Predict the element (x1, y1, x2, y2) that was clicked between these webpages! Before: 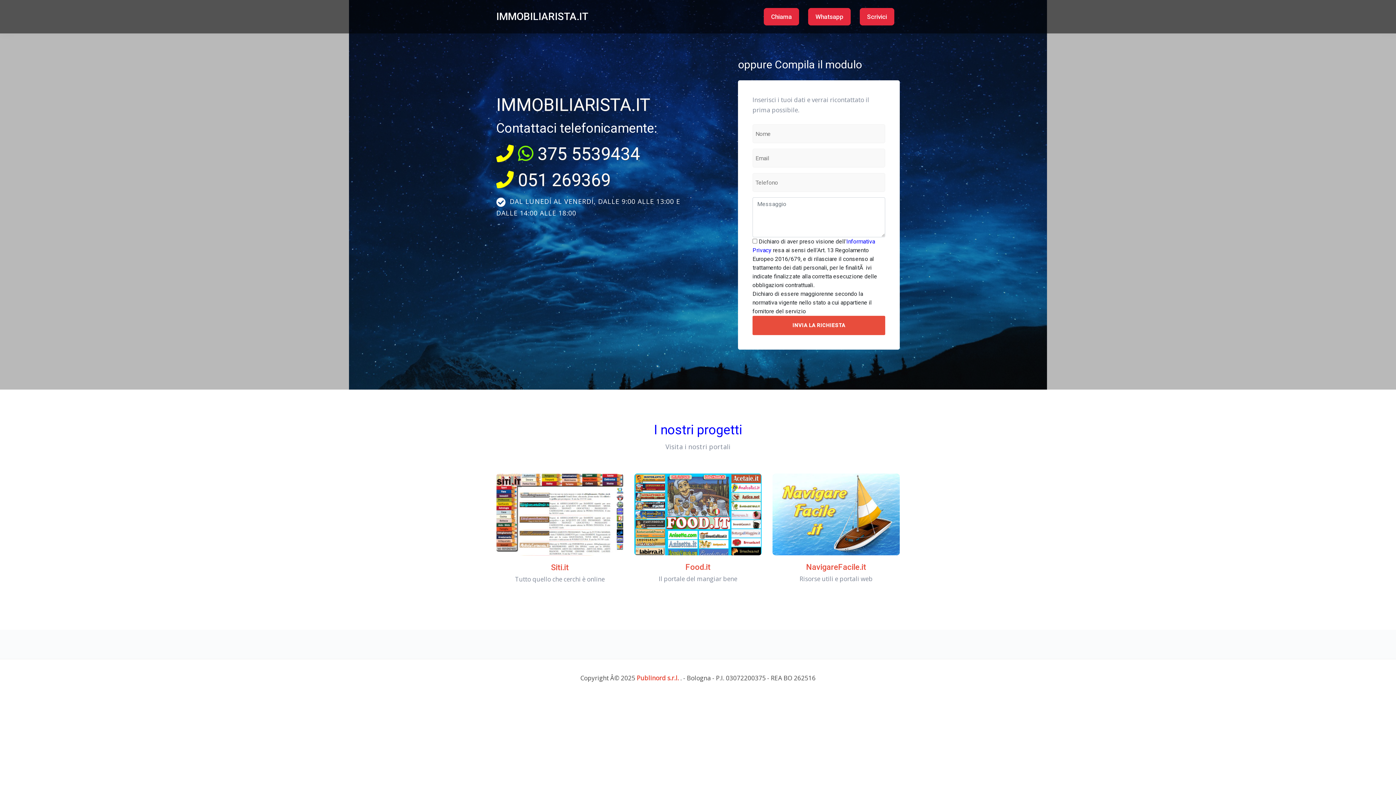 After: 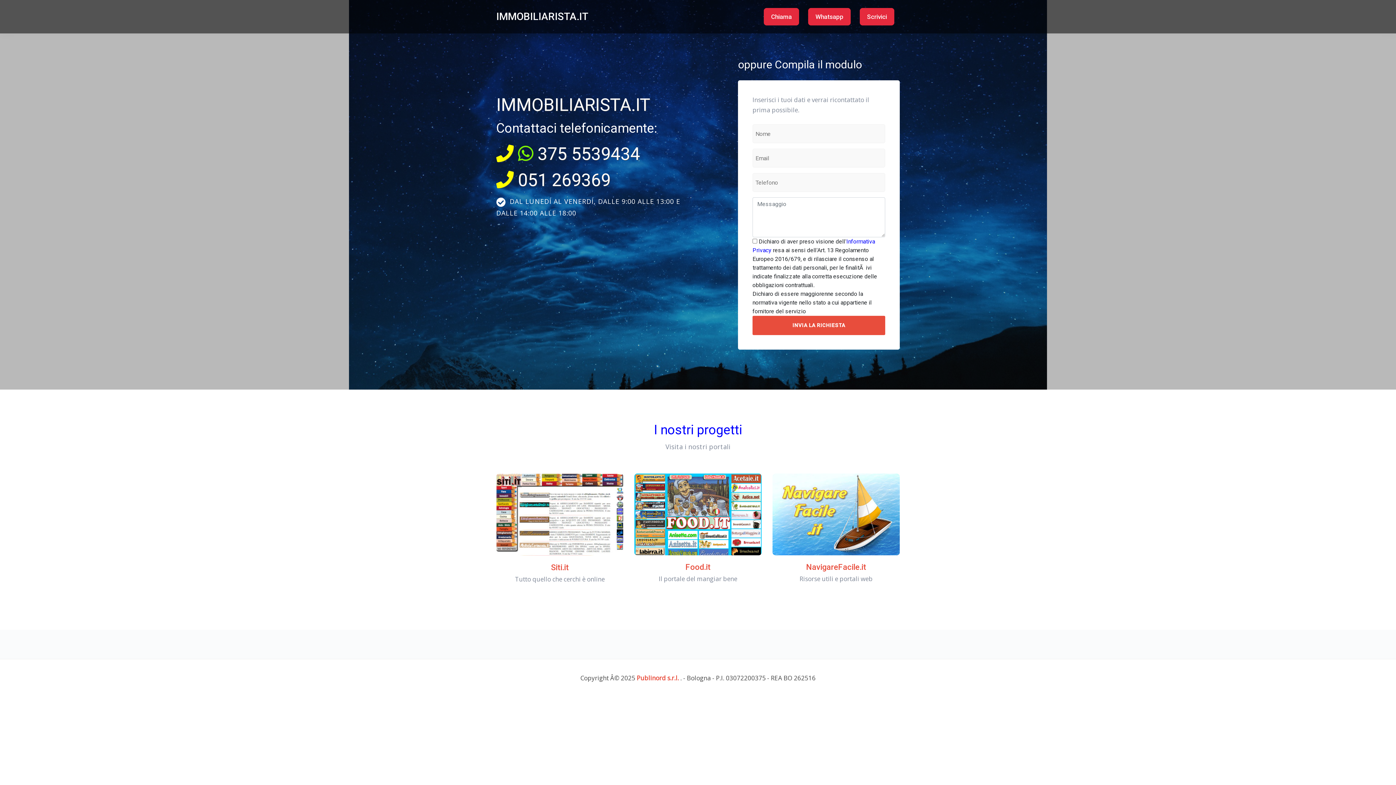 Action: bbox: (496, 143, 513, 164)